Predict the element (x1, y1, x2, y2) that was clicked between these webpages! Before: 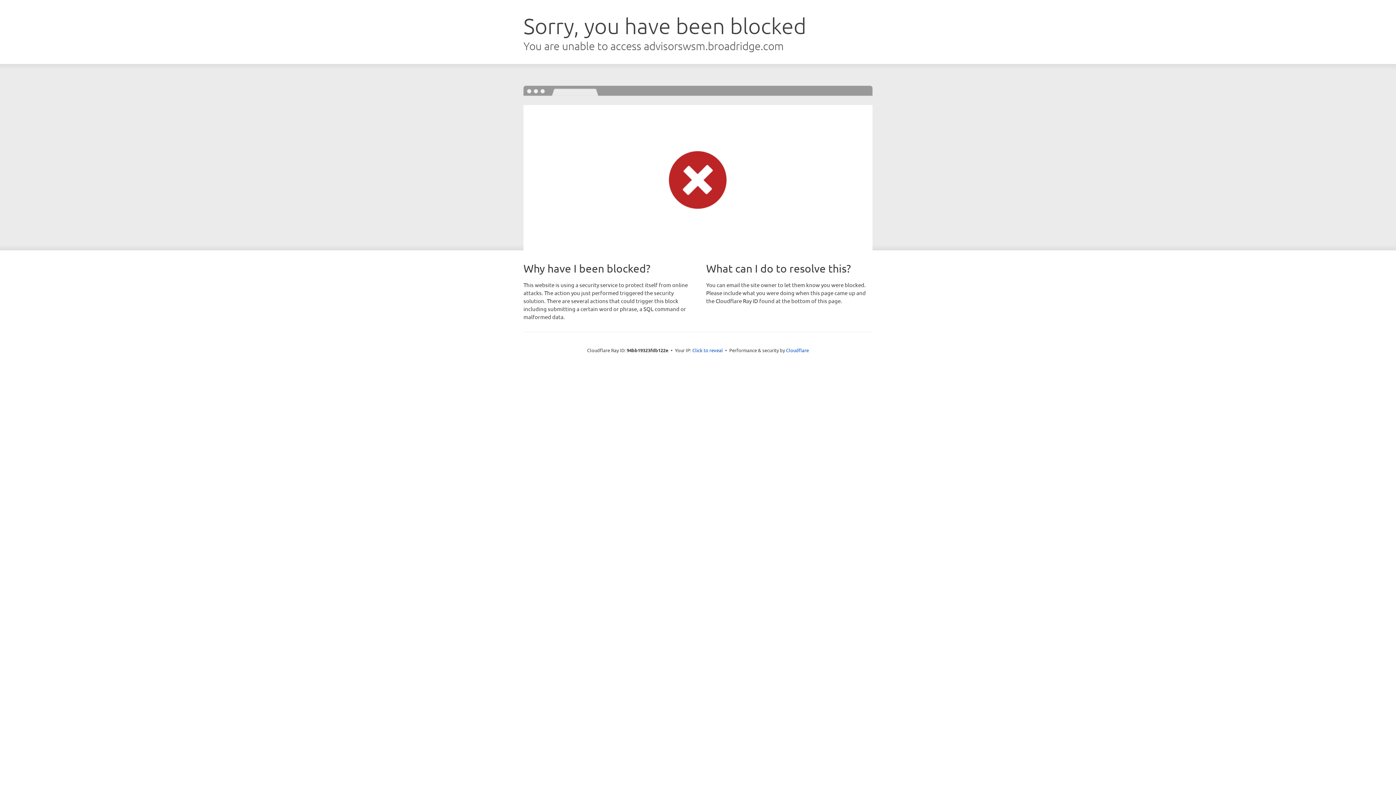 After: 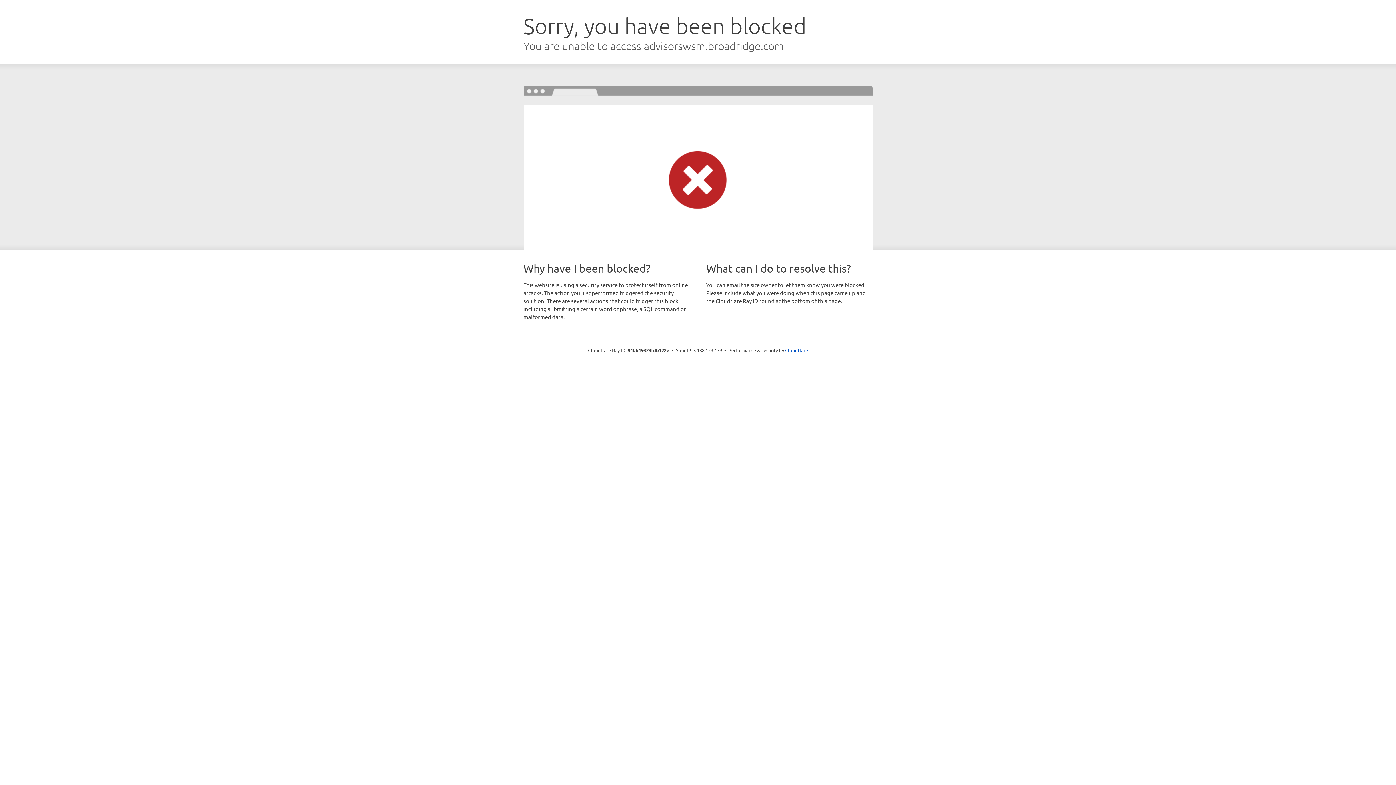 Action: label: Click to reveal bbox: (692, 346, 723, 353)